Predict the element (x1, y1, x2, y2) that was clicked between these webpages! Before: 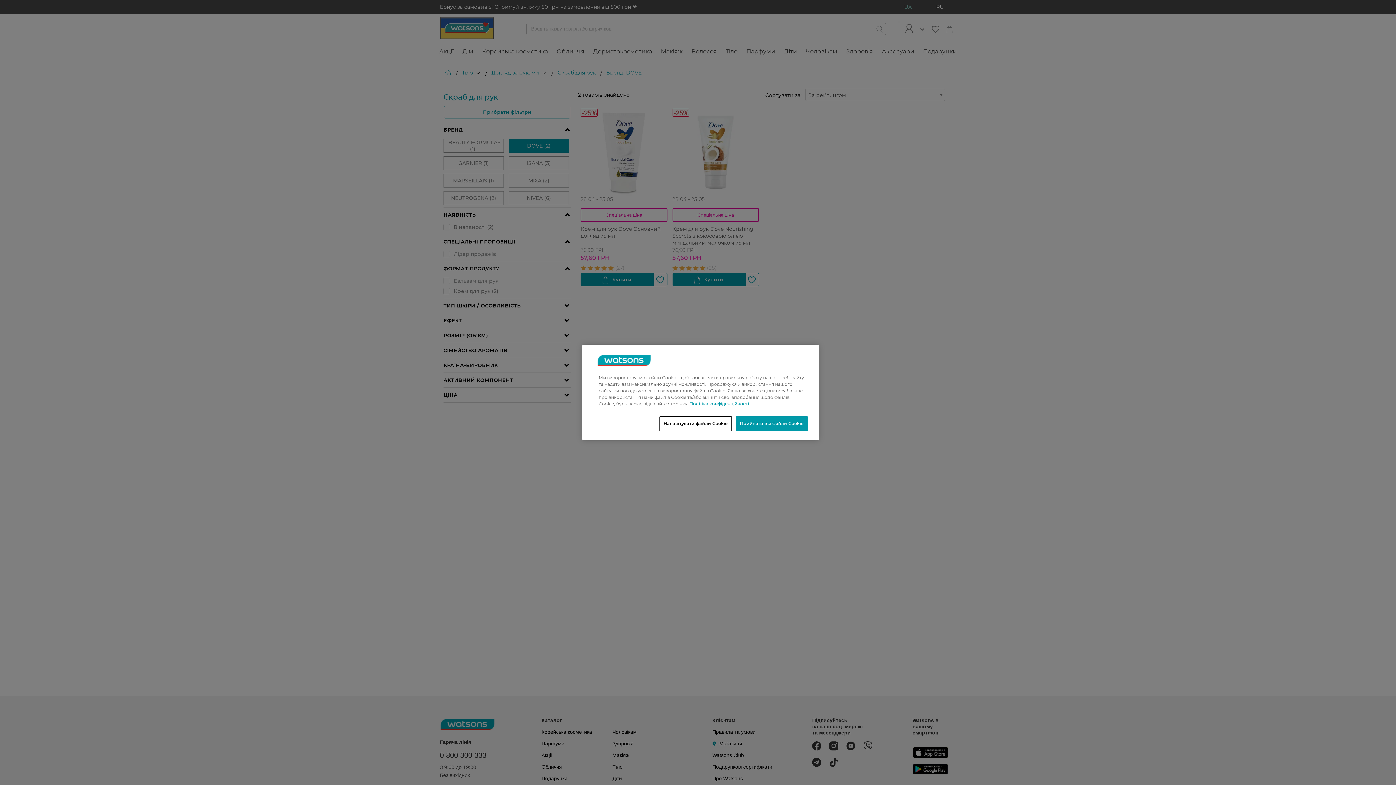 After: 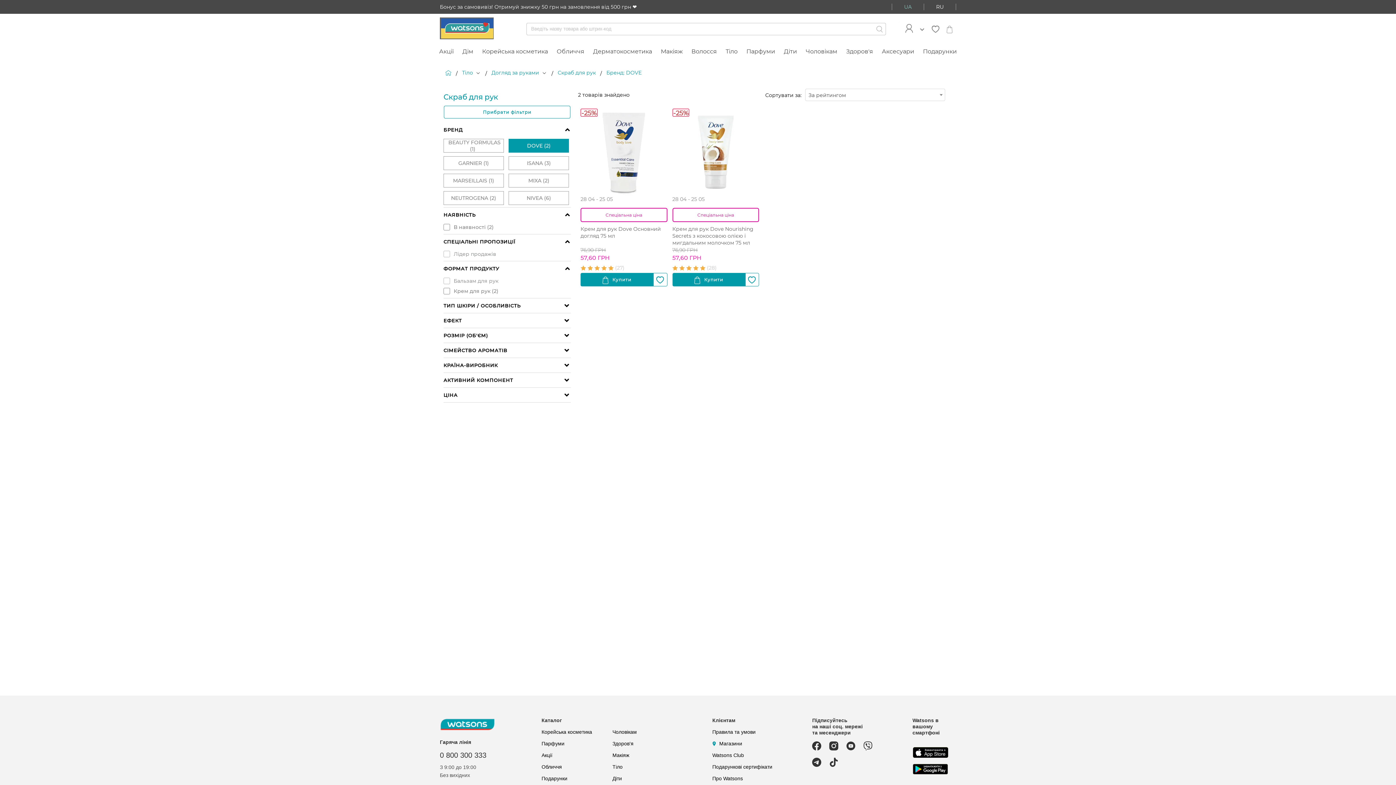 Action: label: Прийняти всі файли Cookie bbox: (736, 416, 808, 431)